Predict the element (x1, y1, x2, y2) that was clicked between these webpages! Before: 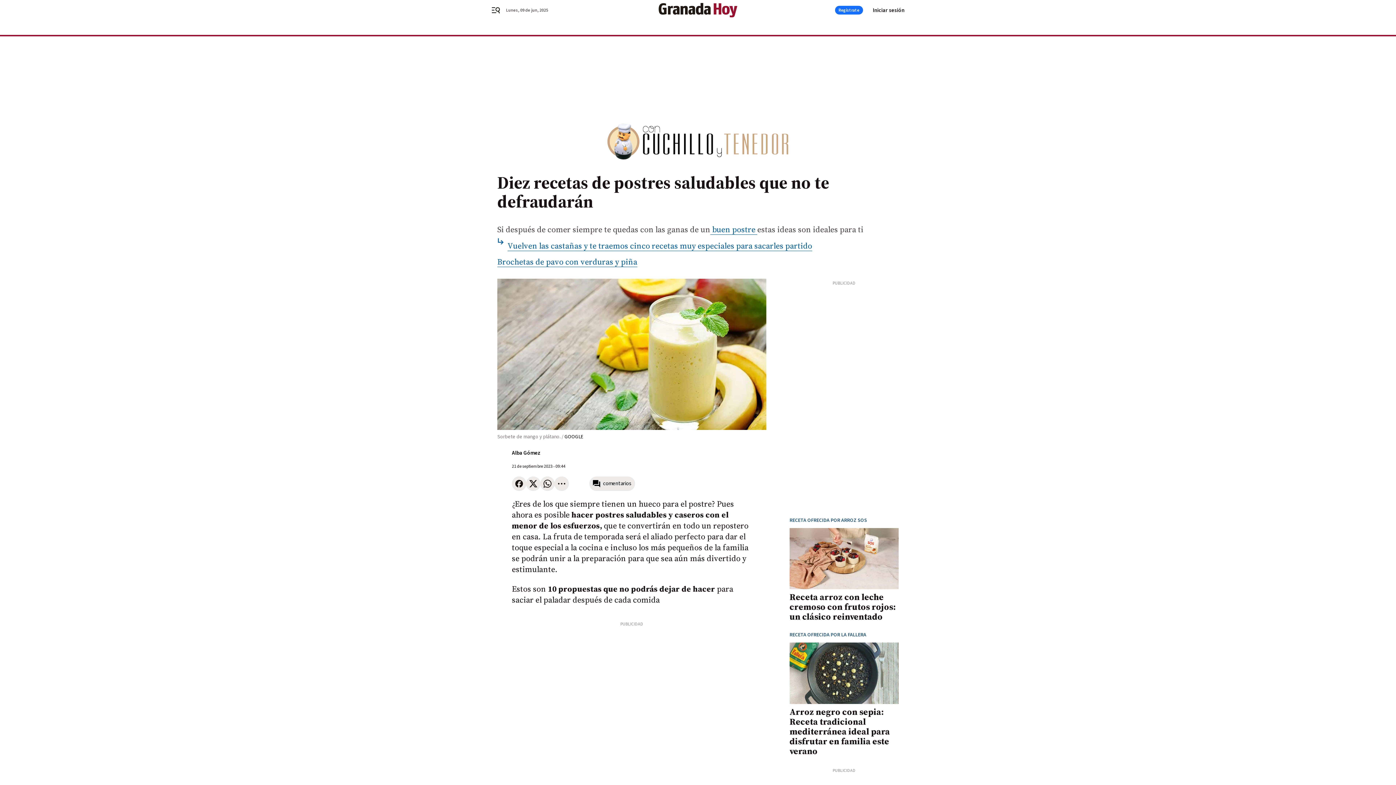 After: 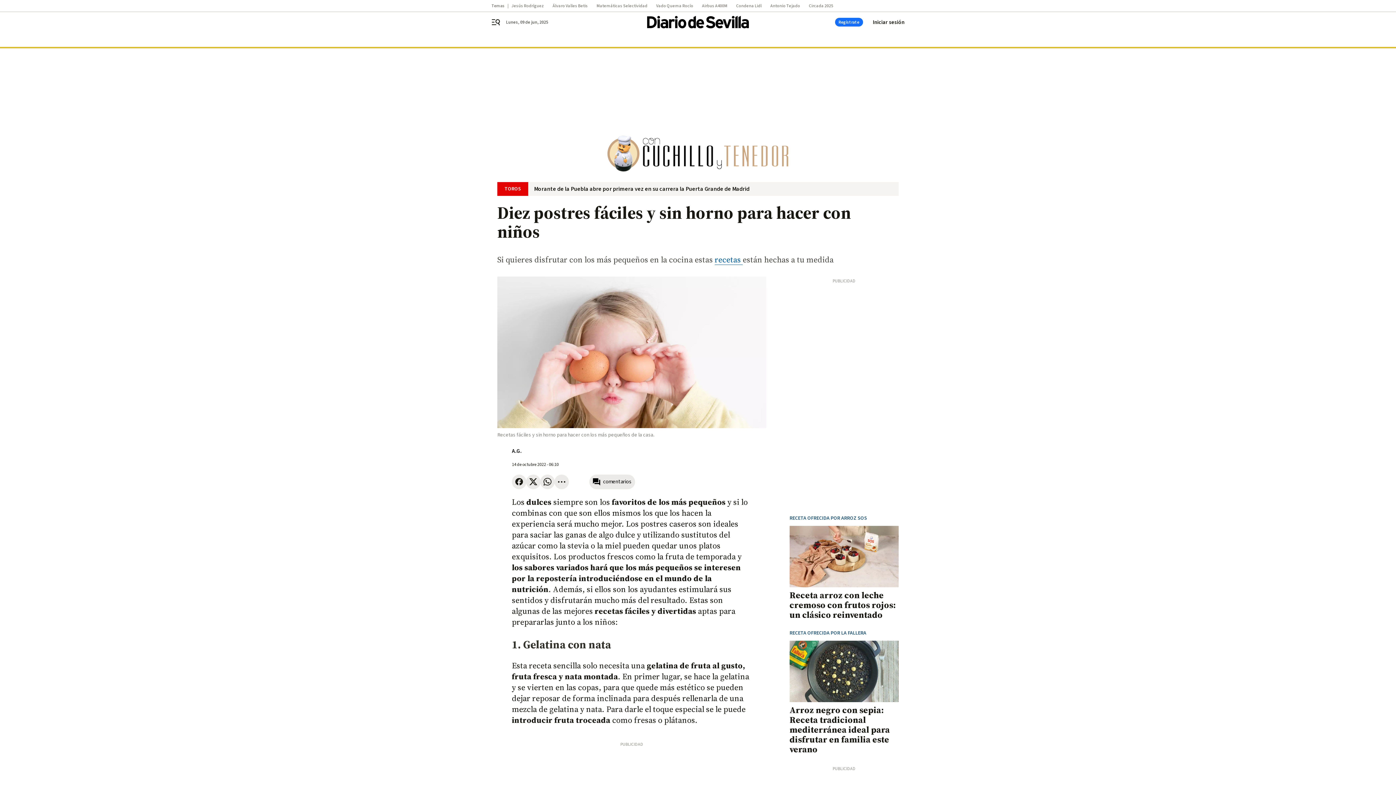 Action: bbox: (710, 224, 757, 235) label:  buen postre 